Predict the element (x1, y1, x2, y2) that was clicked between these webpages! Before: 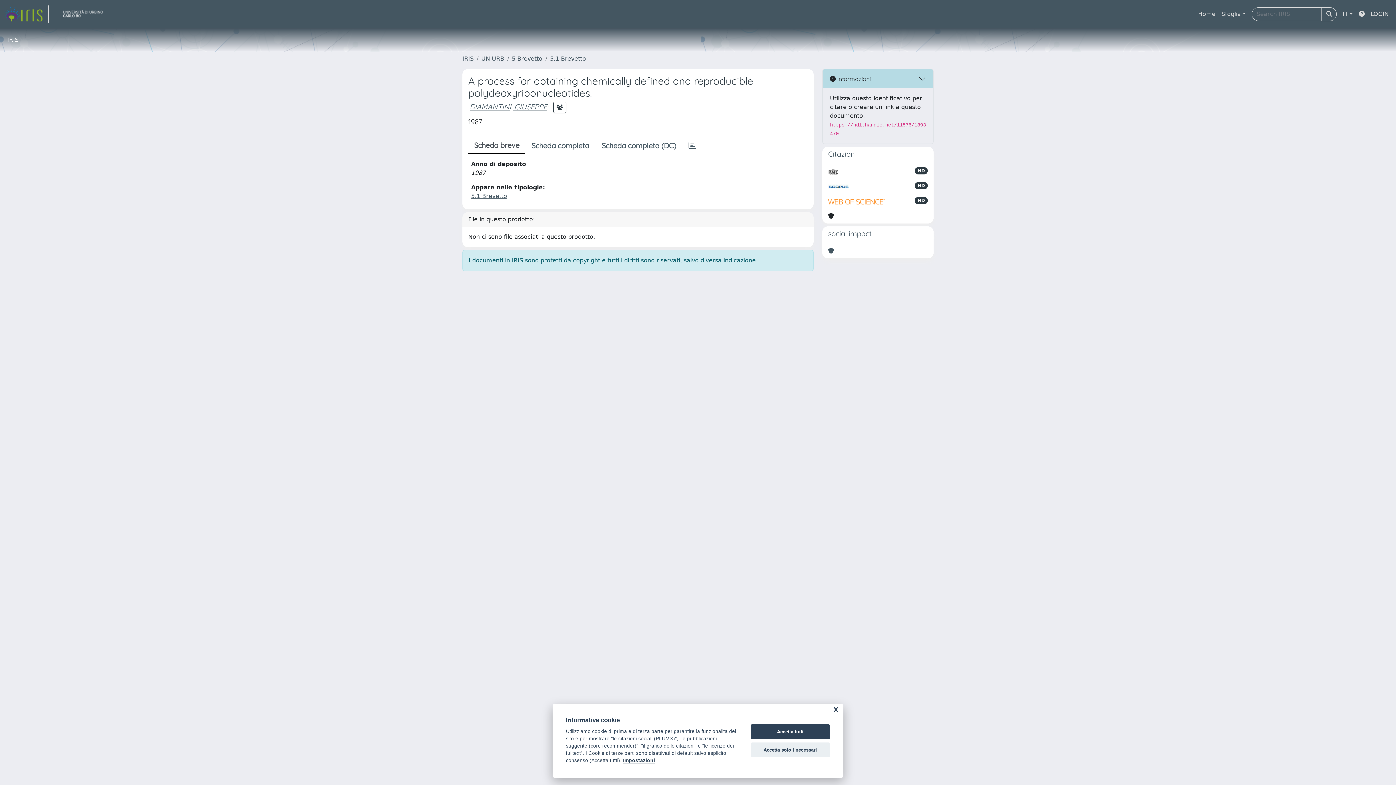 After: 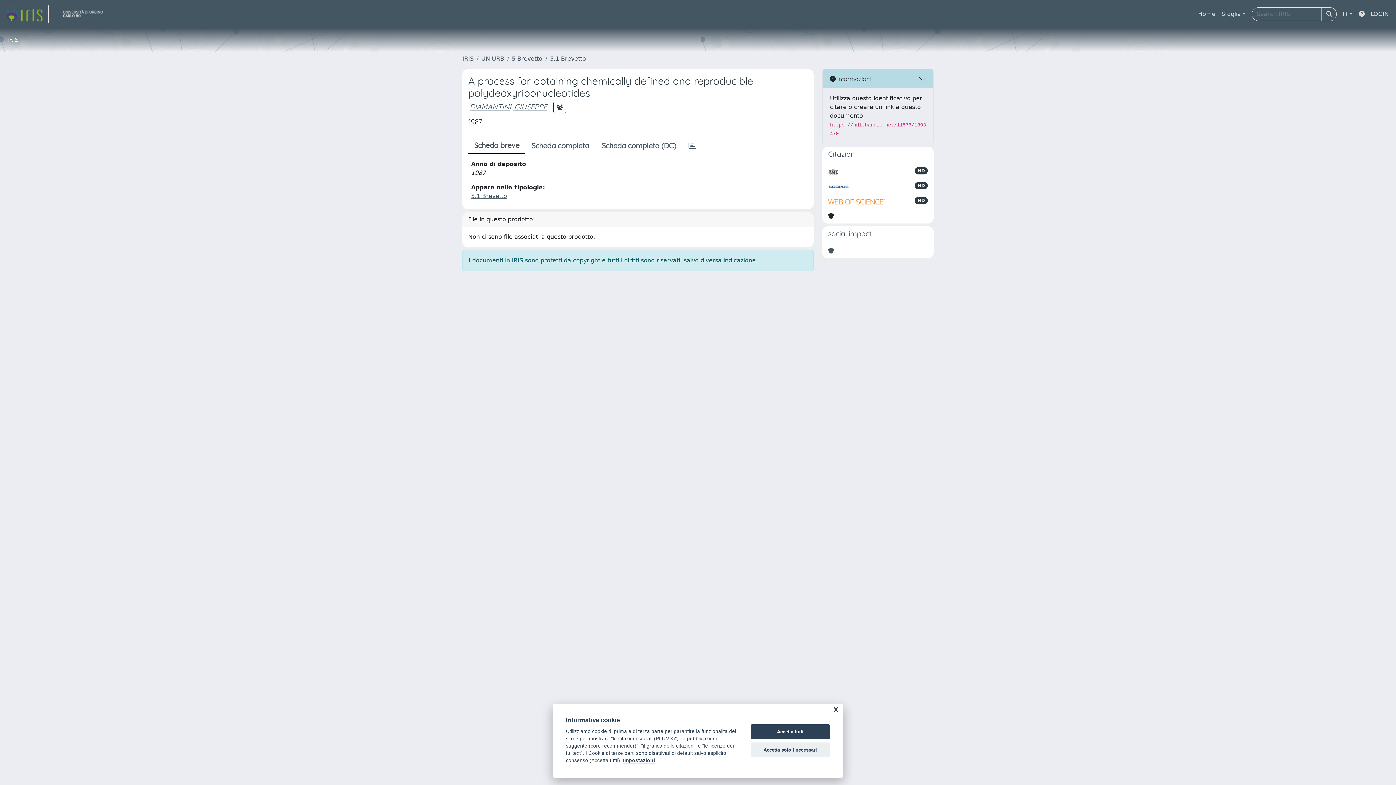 Action: bbox: (828, 182, 849, 190)